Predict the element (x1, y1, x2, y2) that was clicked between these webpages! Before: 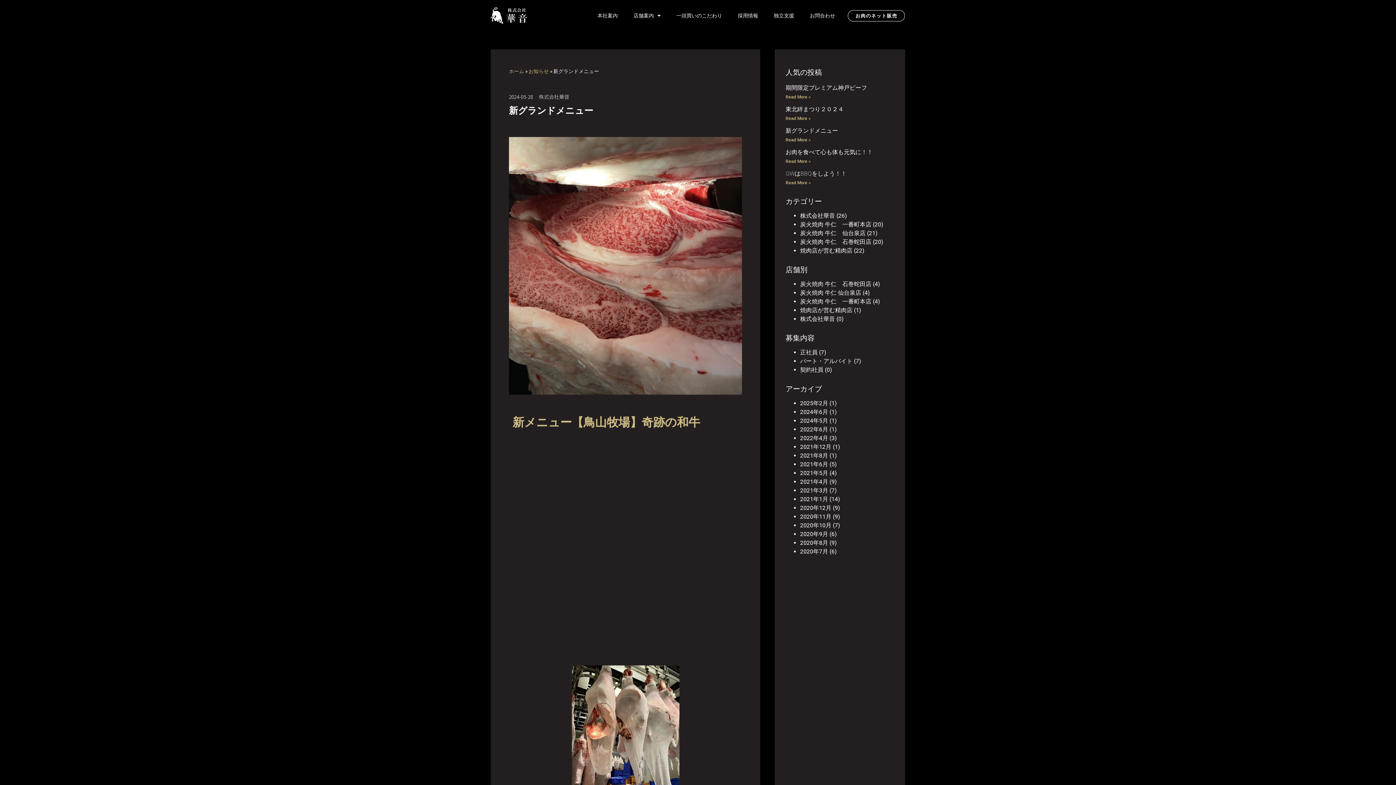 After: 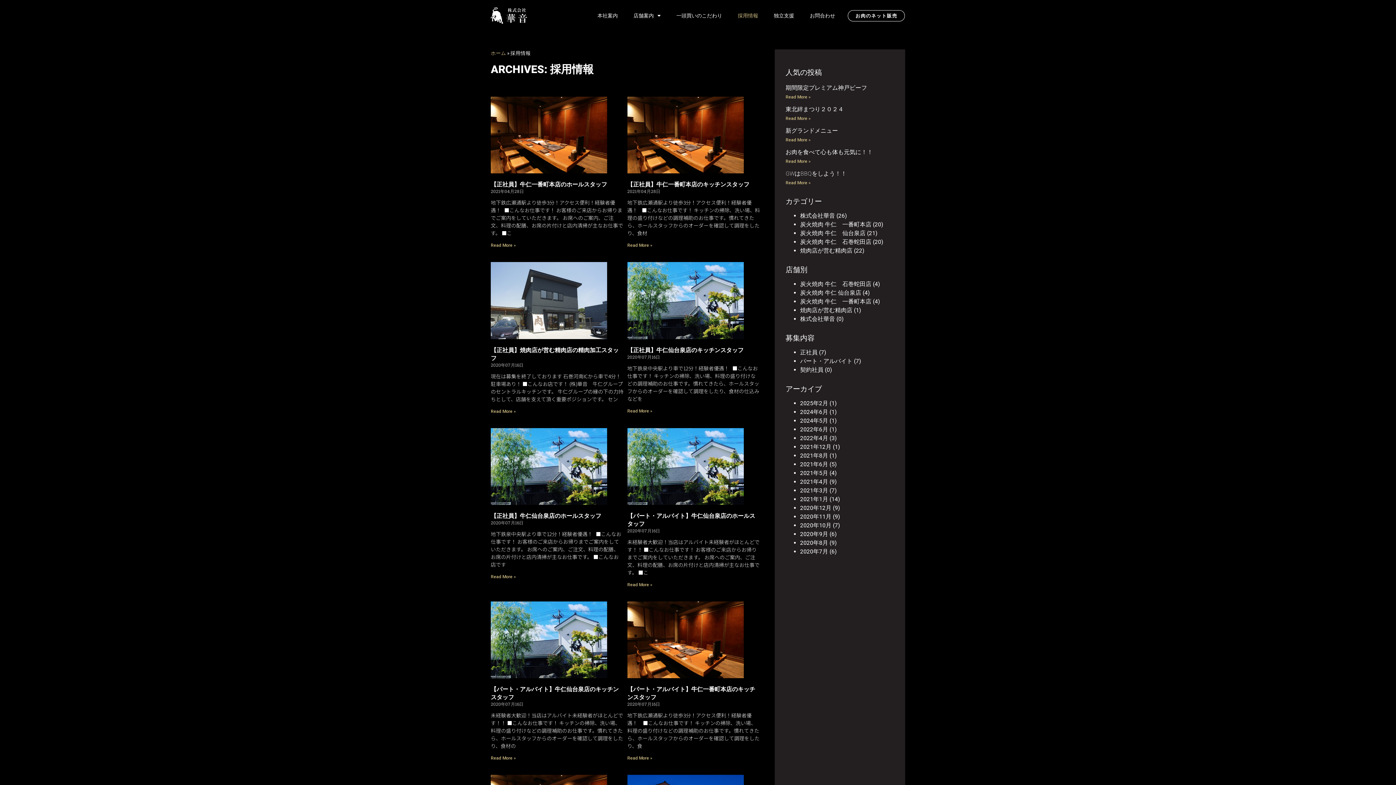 Action: label: 採用情報 bbox: (730, 8, 765, 22)